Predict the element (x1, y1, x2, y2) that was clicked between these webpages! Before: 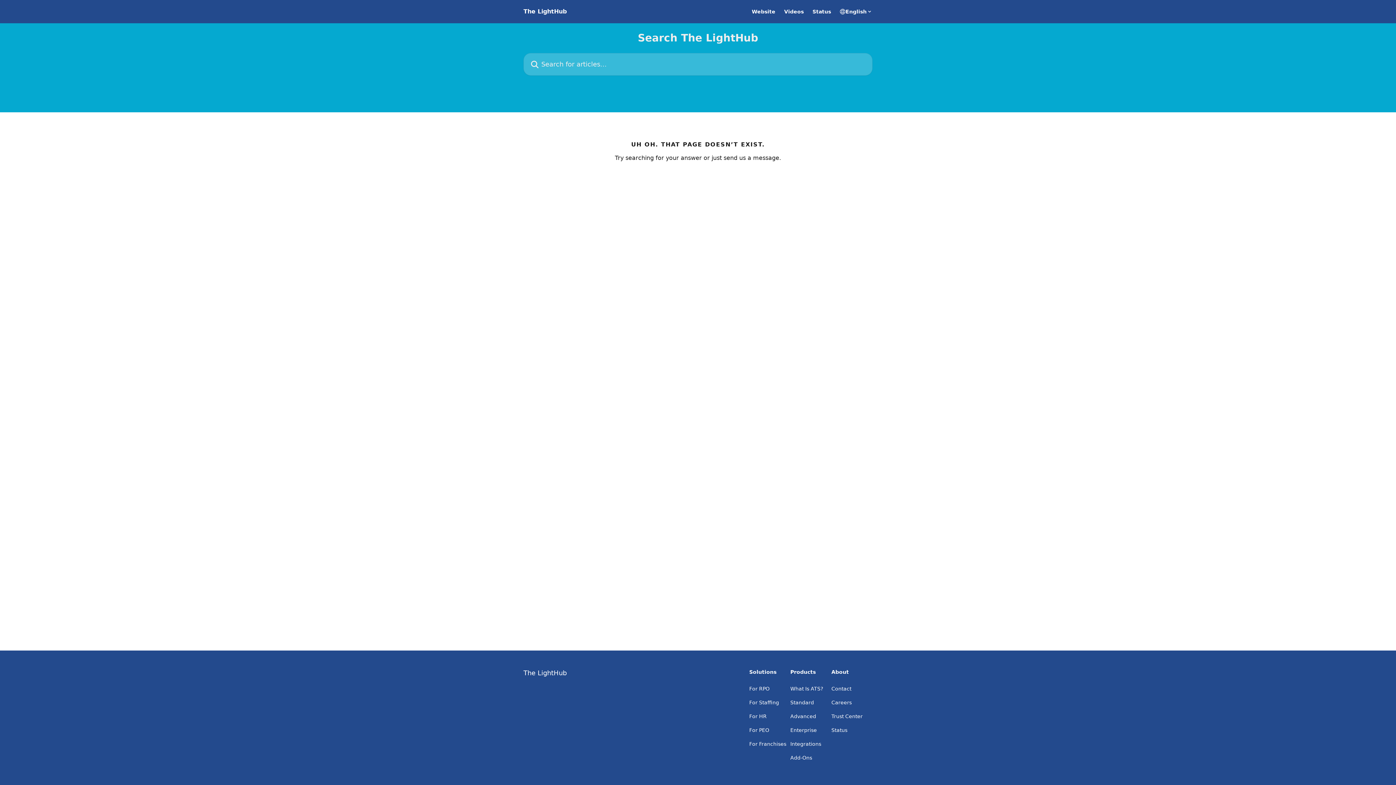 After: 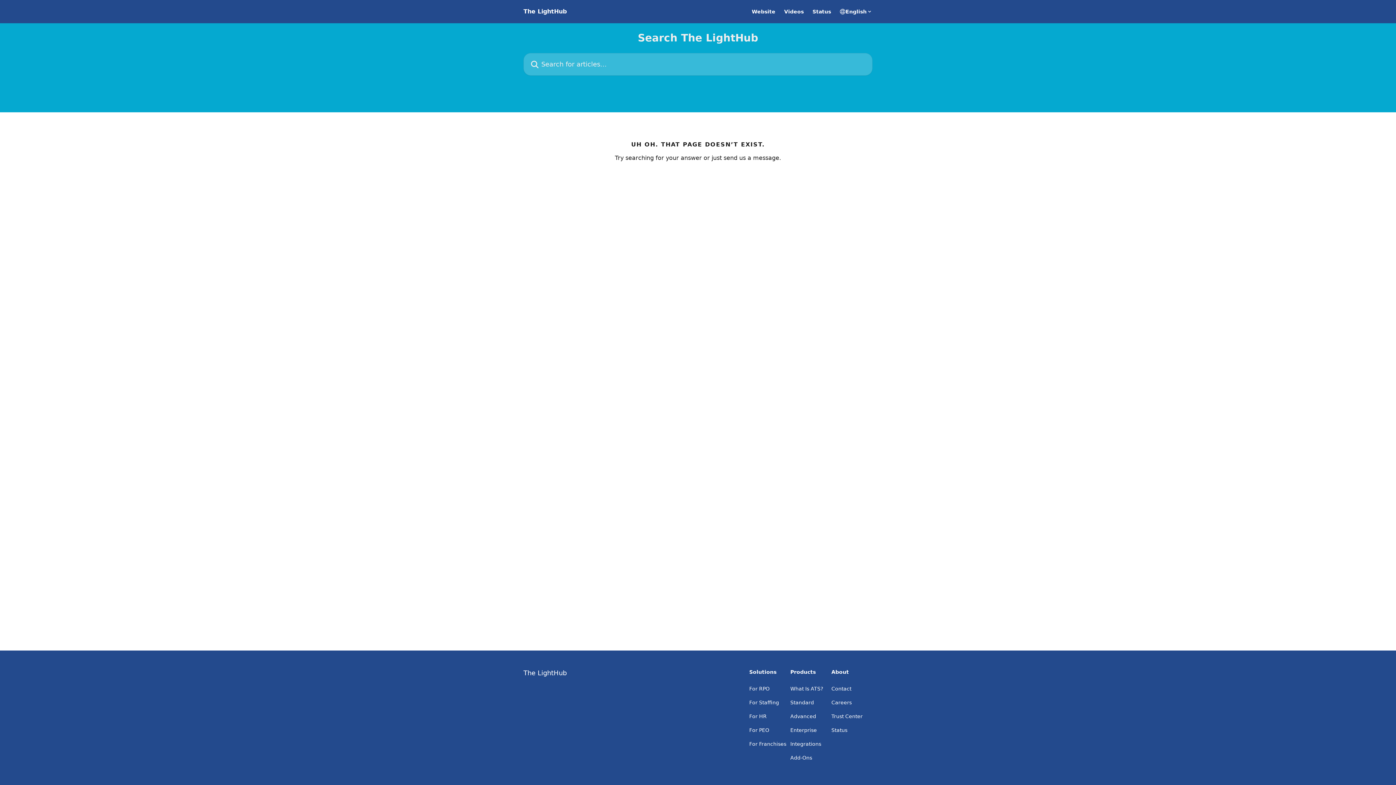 Action: bbox: (790, 755, 812, 761) label: Add-Ons